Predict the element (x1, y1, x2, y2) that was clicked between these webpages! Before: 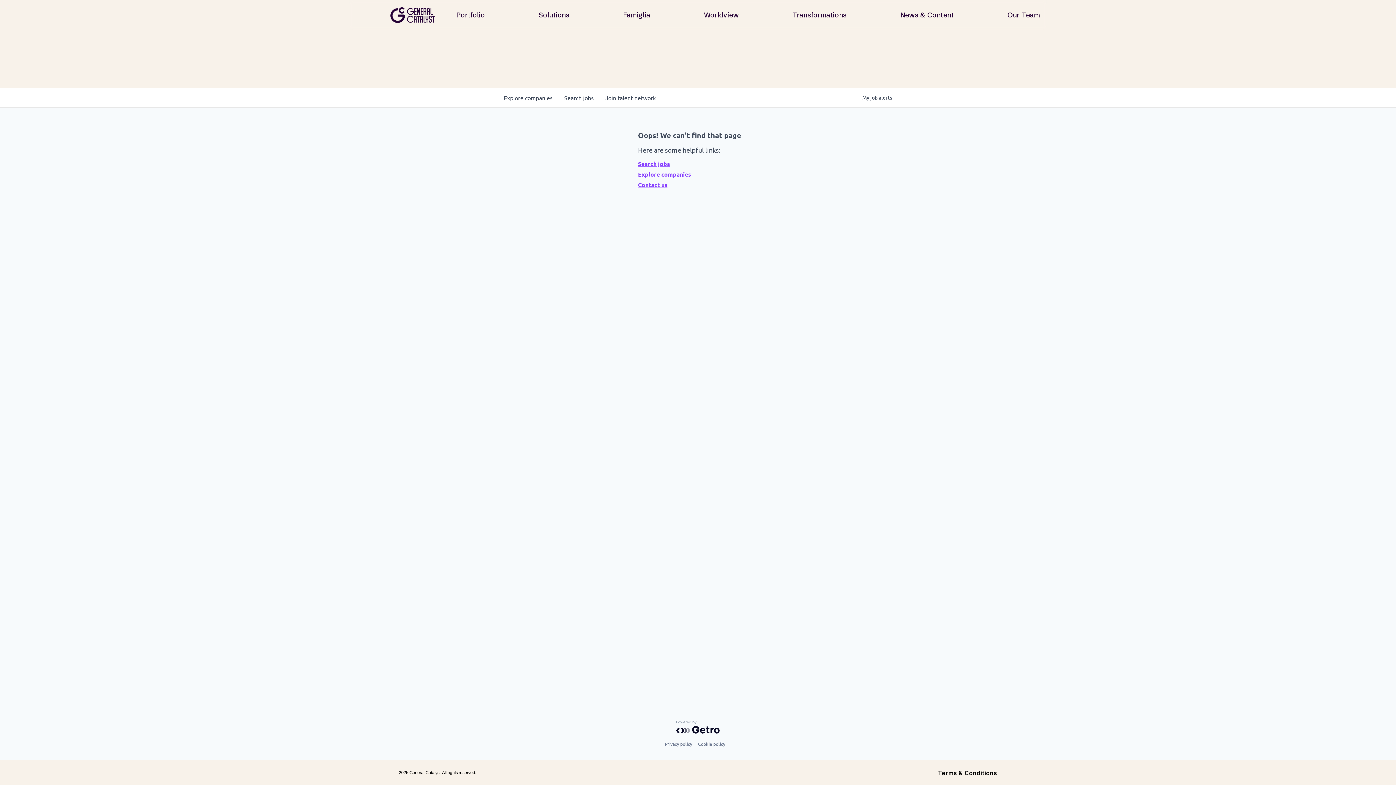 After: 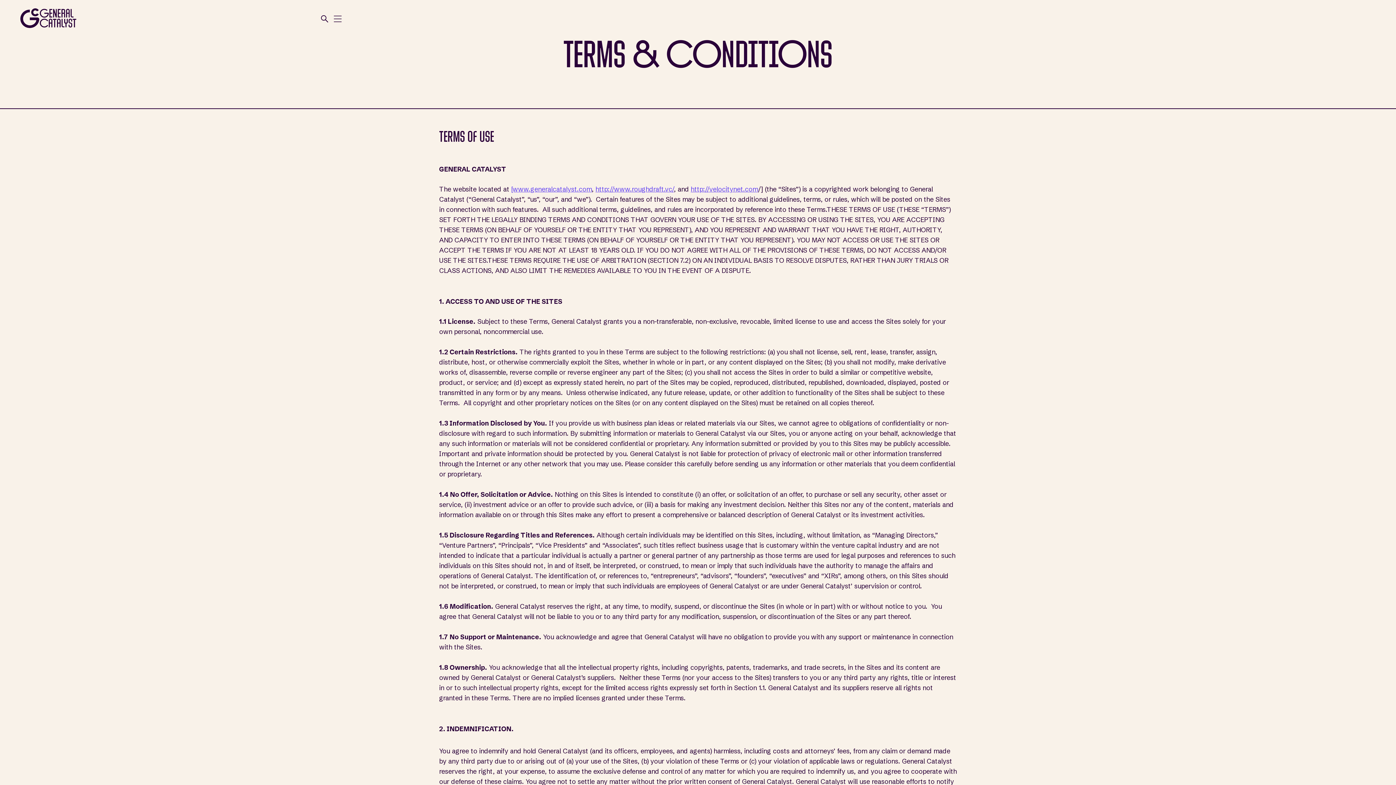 Action: label: Terms & Conditions bbox: (938, 766, 997, 780)